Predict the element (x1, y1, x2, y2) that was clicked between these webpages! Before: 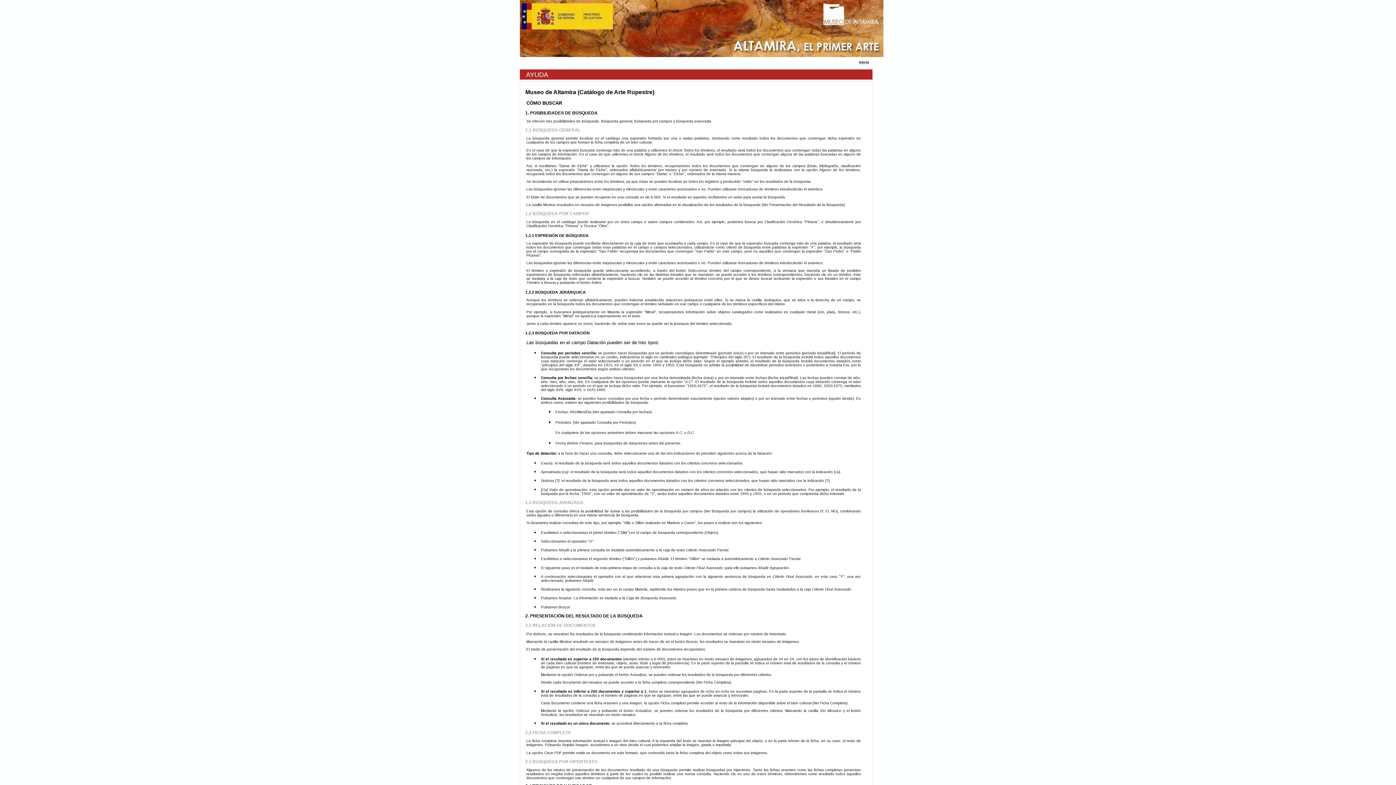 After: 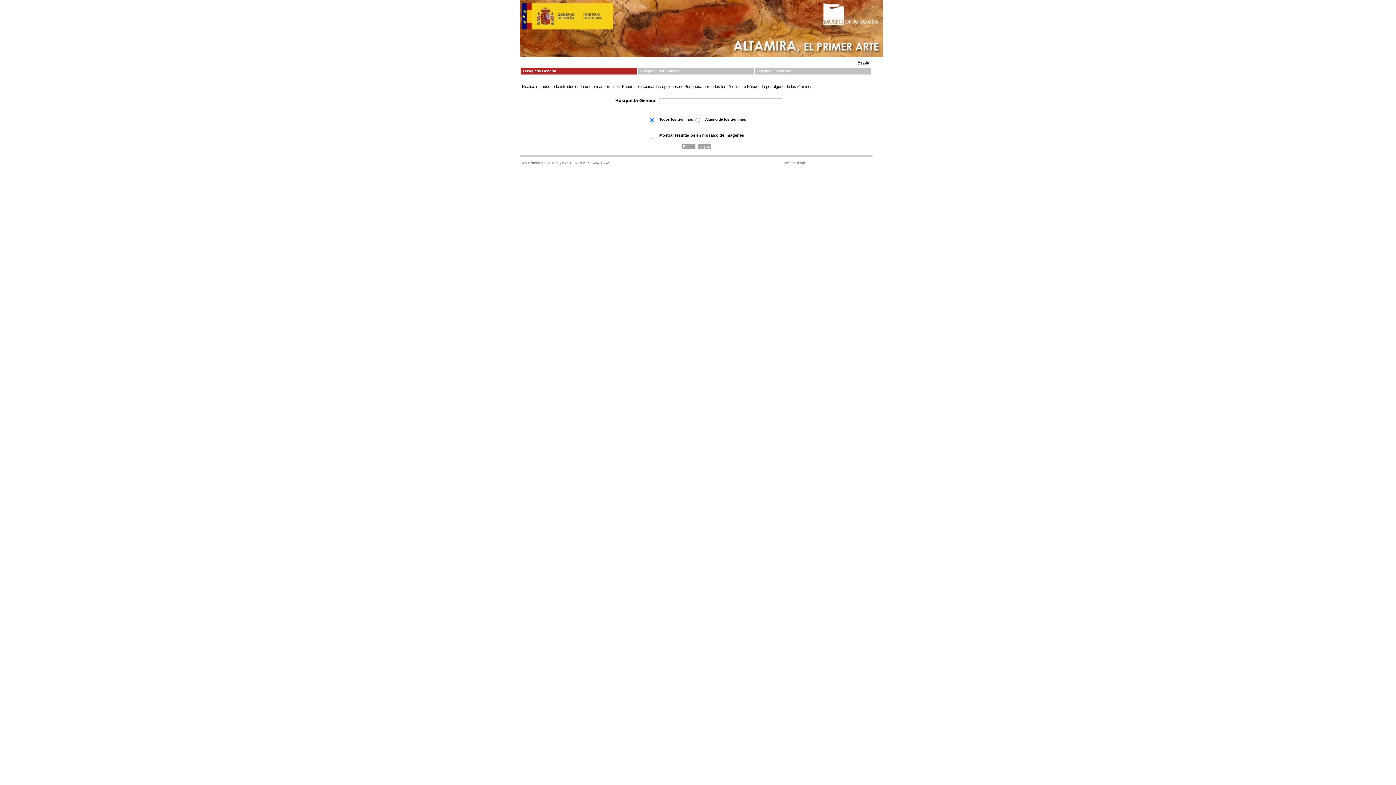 Action: label: Inicio bbox: (859, 60, 869, 64)